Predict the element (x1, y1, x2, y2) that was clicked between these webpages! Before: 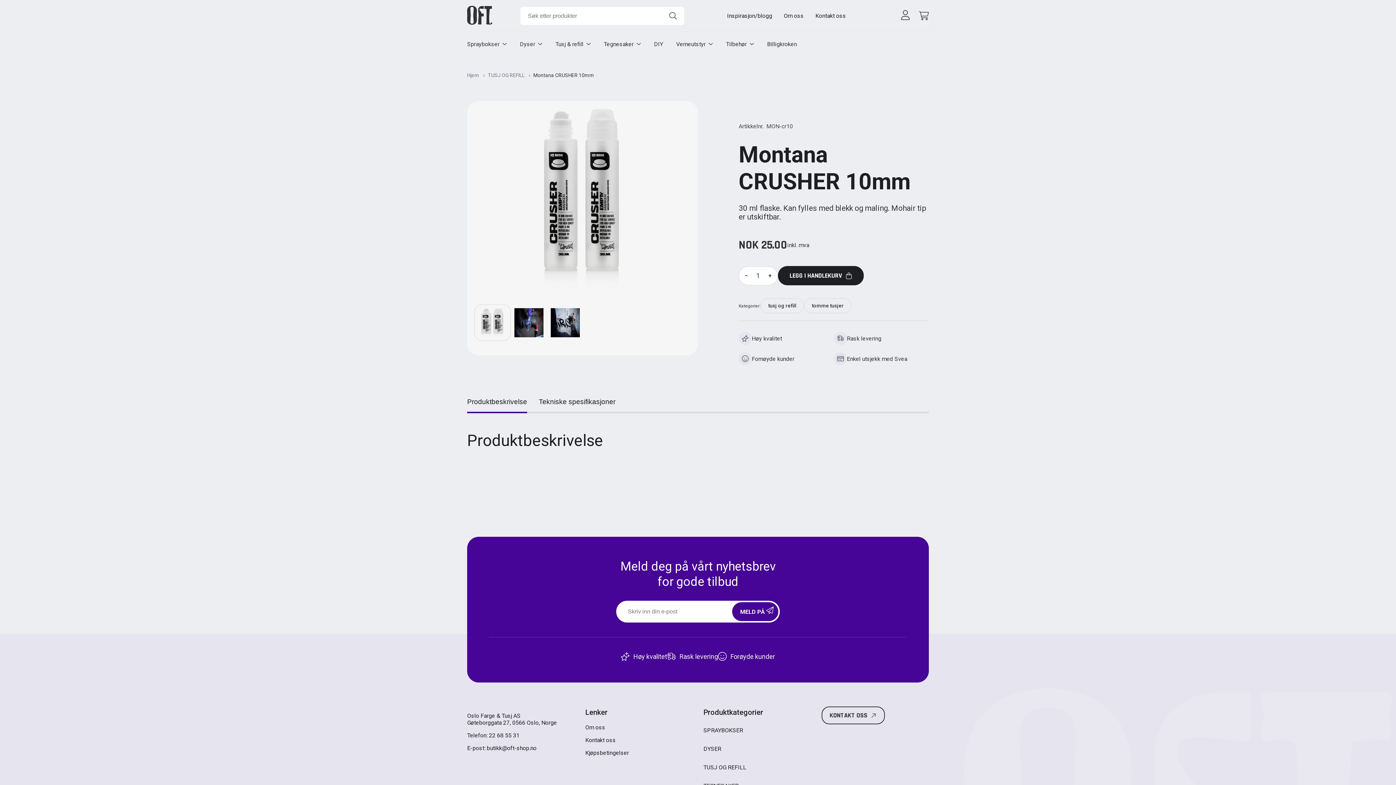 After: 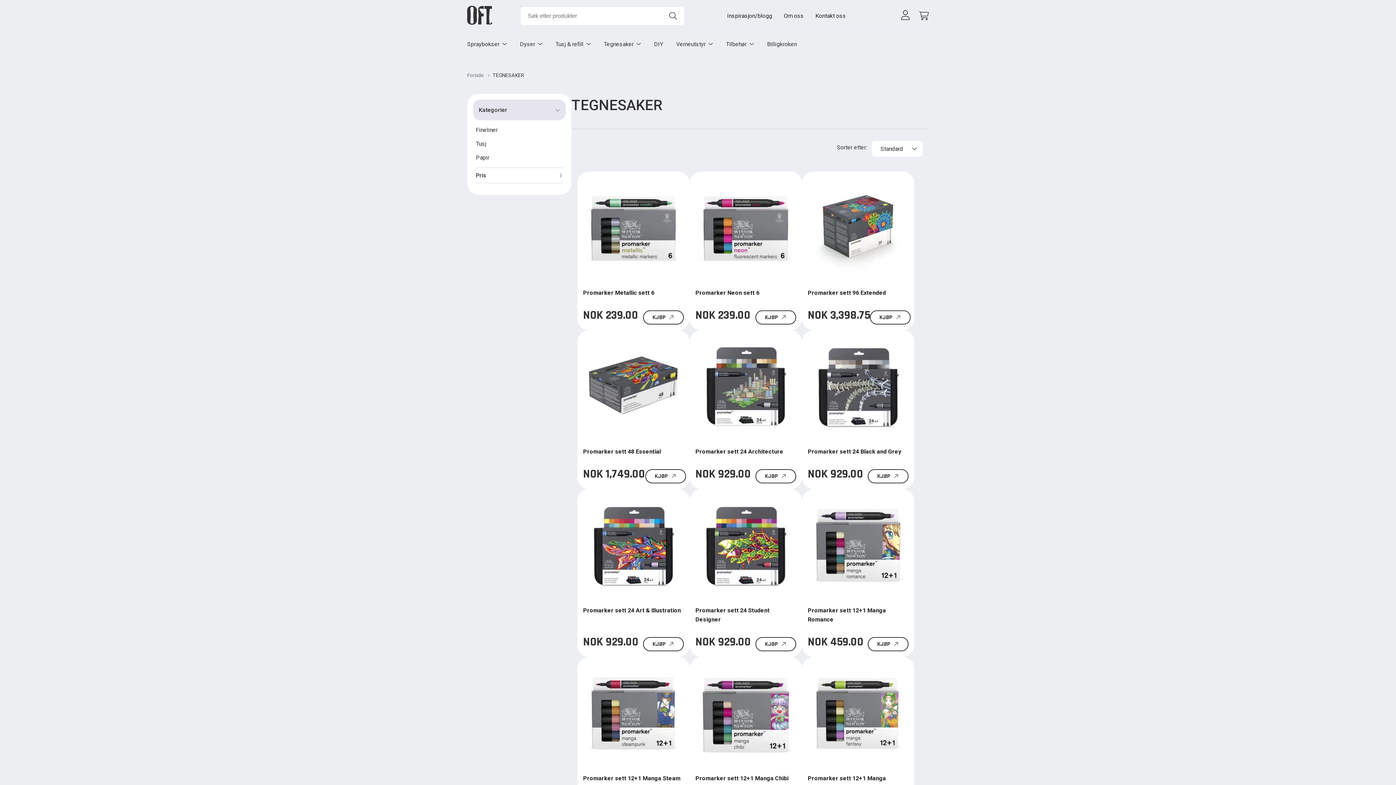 Action: bbox: (597, 32, 640, 56) label: Tegnesaker